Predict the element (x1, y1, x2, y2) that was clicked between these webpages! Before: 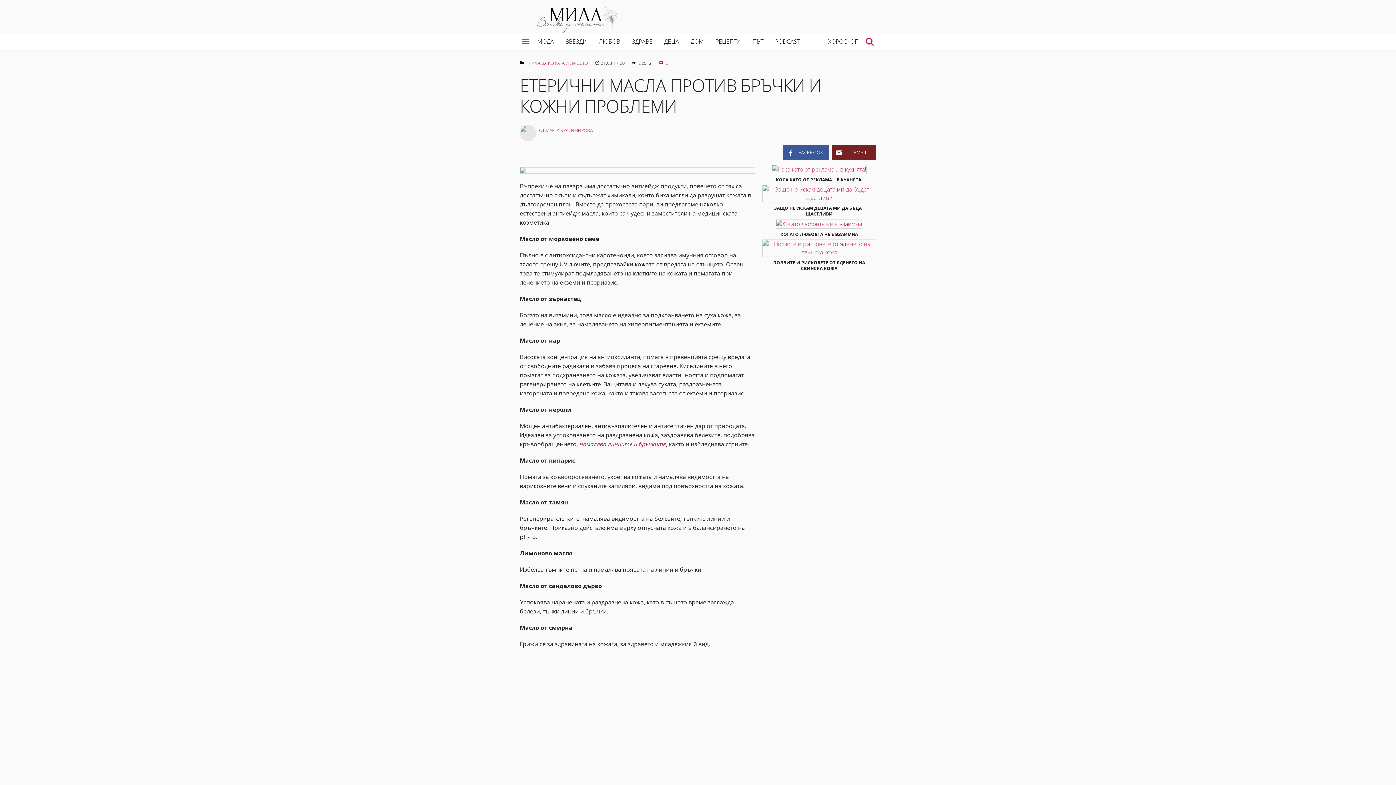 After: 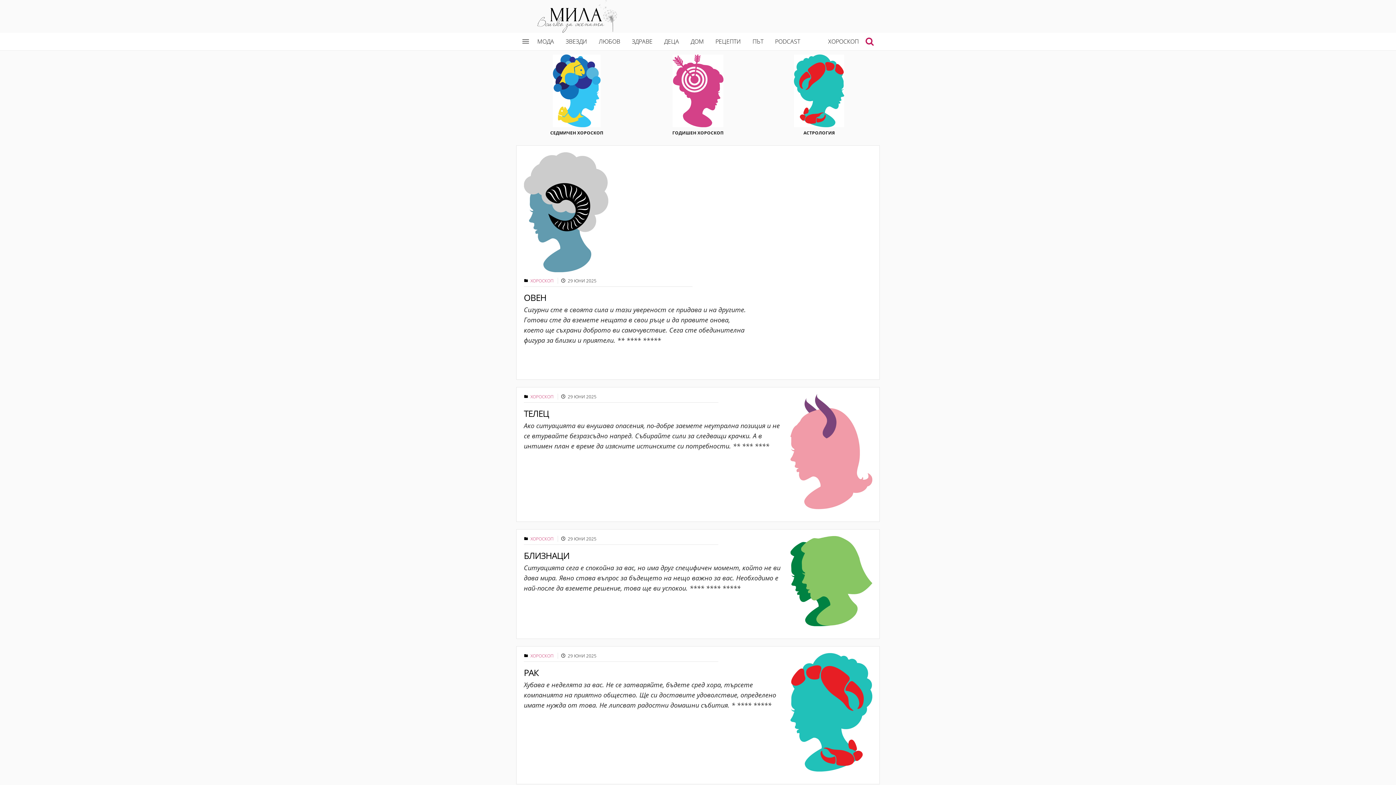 Action: label: ХОРОСКОП bbox: (822, 32, 864, 50)